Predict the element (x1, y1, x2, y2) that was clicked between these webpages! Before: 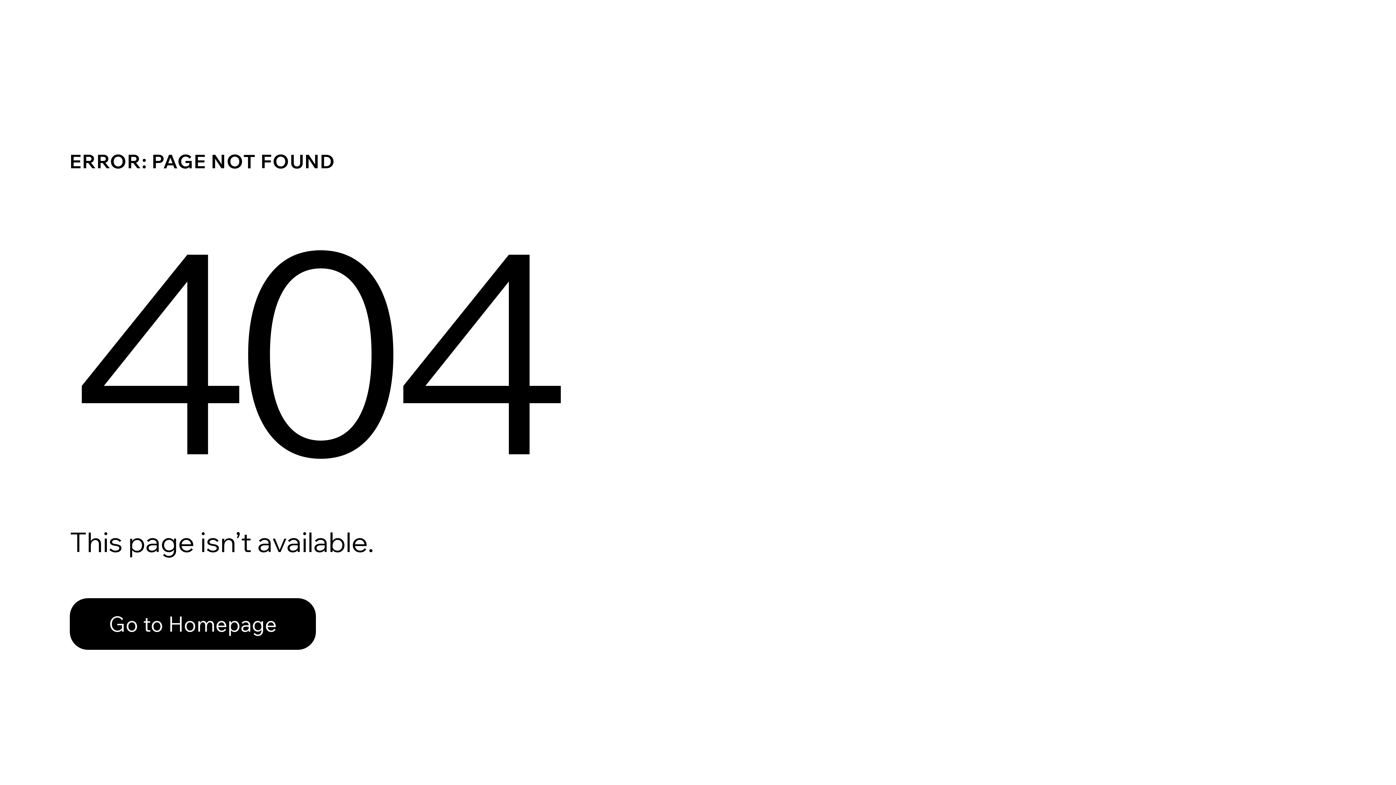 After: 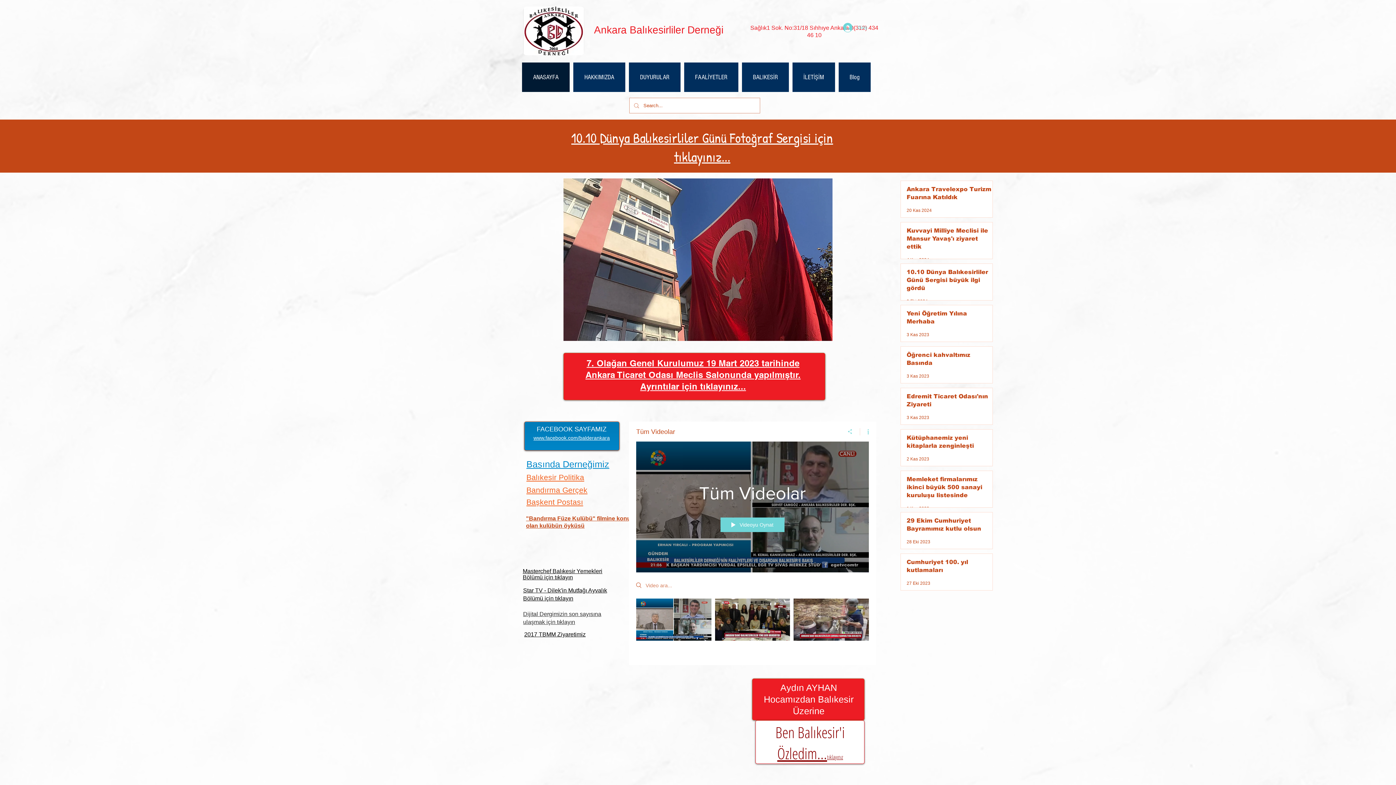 Action: label: Go to Homepage bbox: (69, 582, 768, 659)